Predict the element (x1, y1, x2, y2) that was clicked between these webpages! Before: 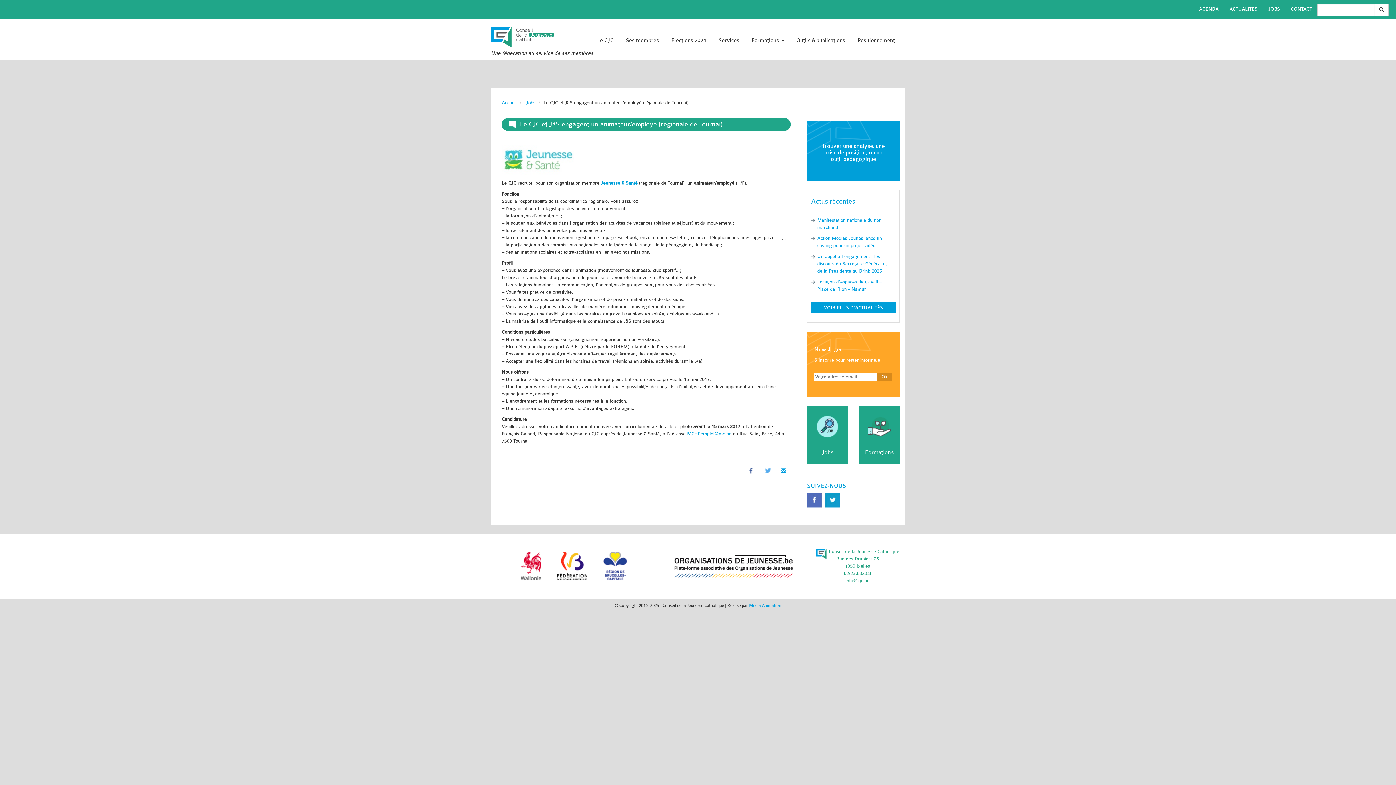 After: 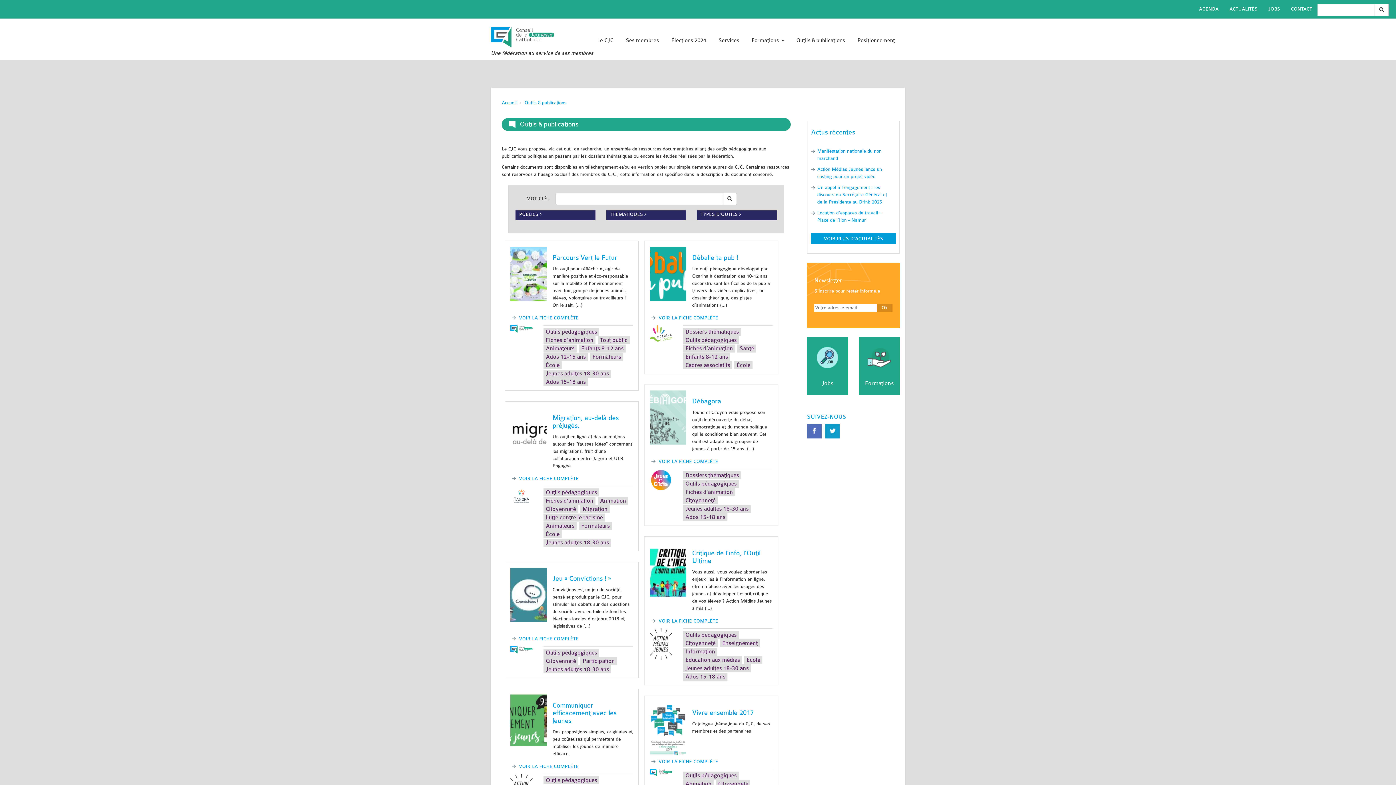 Action: label: Trouver une analyse, une prise de position, ou un outil pédagogique bbox: (807, 120, 900, 181)